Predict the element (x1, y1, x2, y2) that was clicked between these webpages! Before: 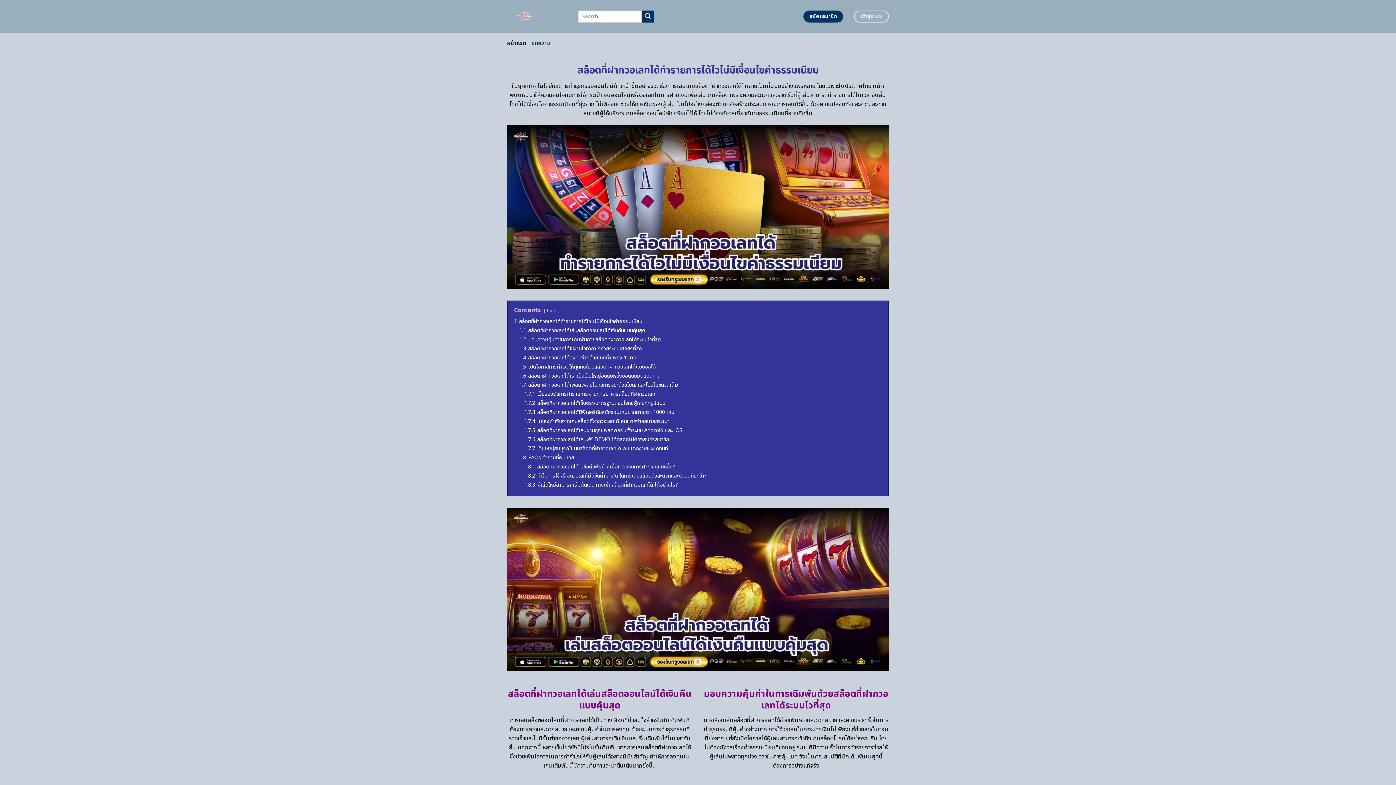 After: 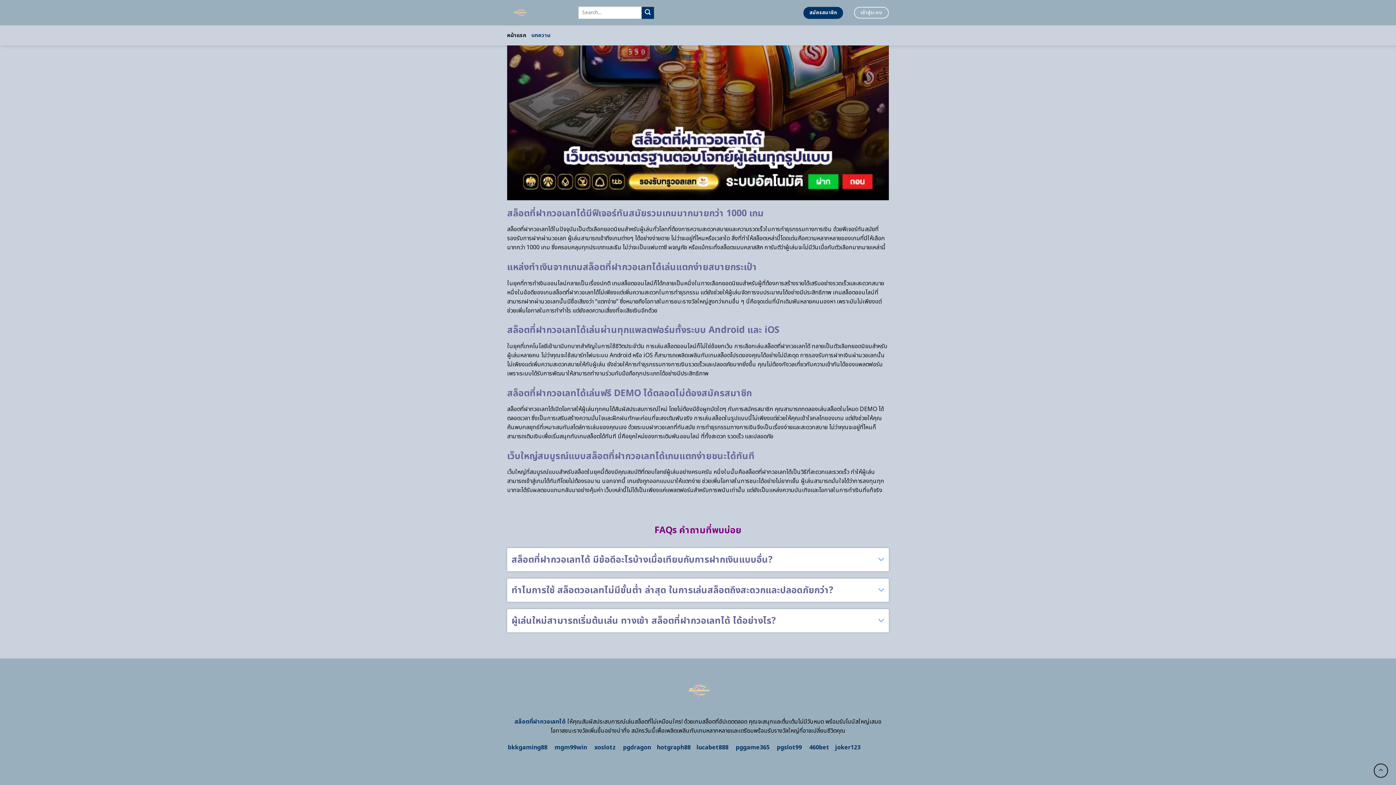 Action: bbox: (524, 436, 669, 443) label: 1.7.6 สล็อตที่ฝากวอเลทได้เล่นฟรี DEMO ได้ตลอดไม่ต้องสมัครสมาชิก